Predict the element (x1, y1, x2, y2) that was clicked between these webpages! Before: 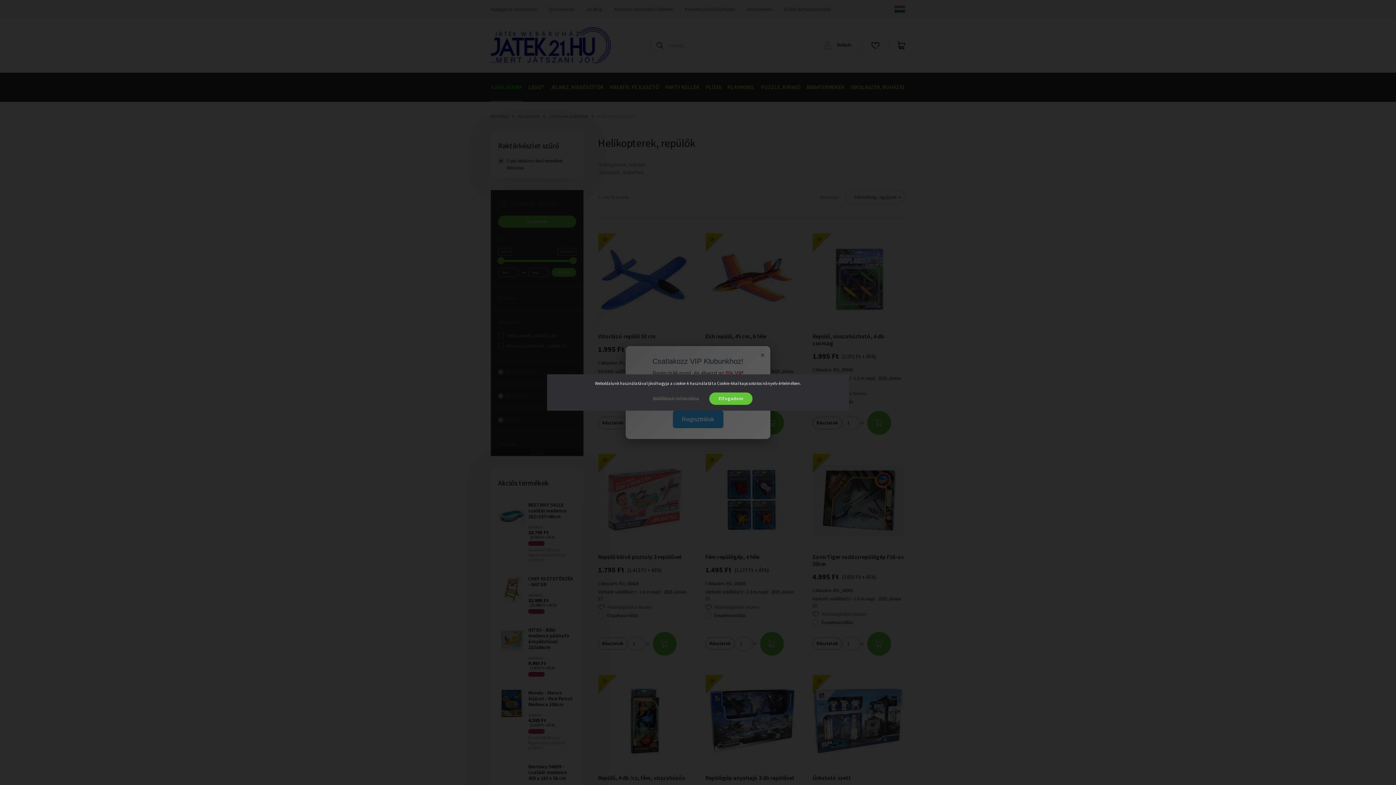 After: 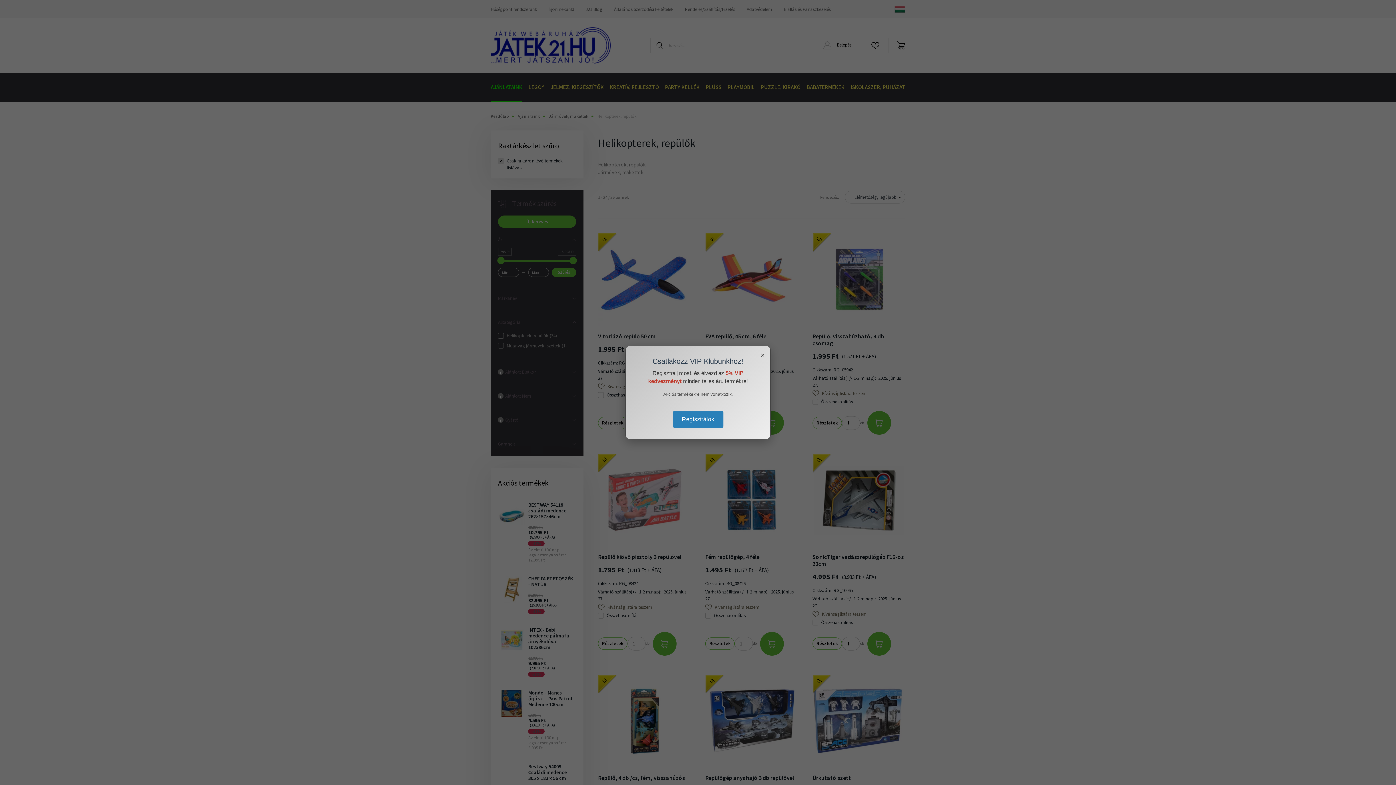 Action: label: Elfogadom bbox: (709, 392, 752, 405)